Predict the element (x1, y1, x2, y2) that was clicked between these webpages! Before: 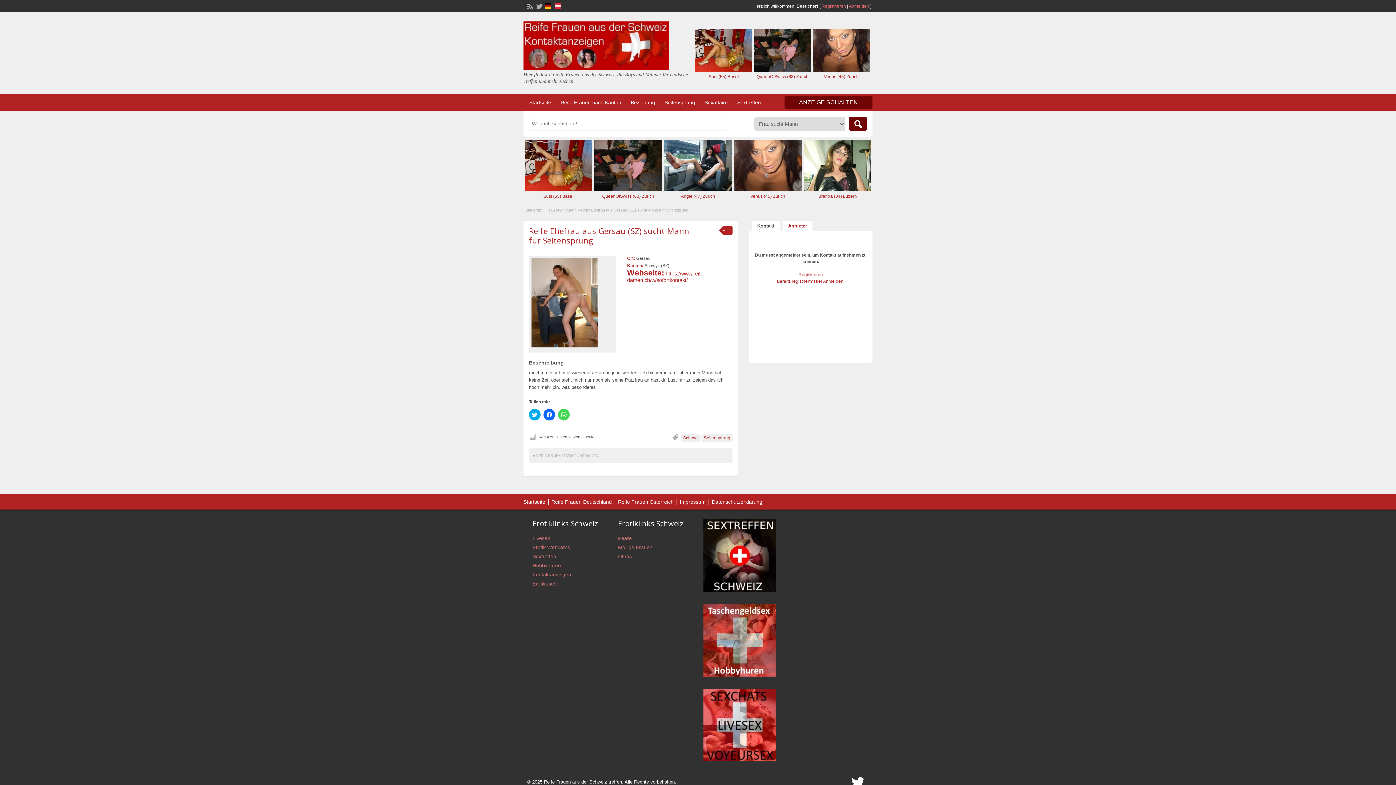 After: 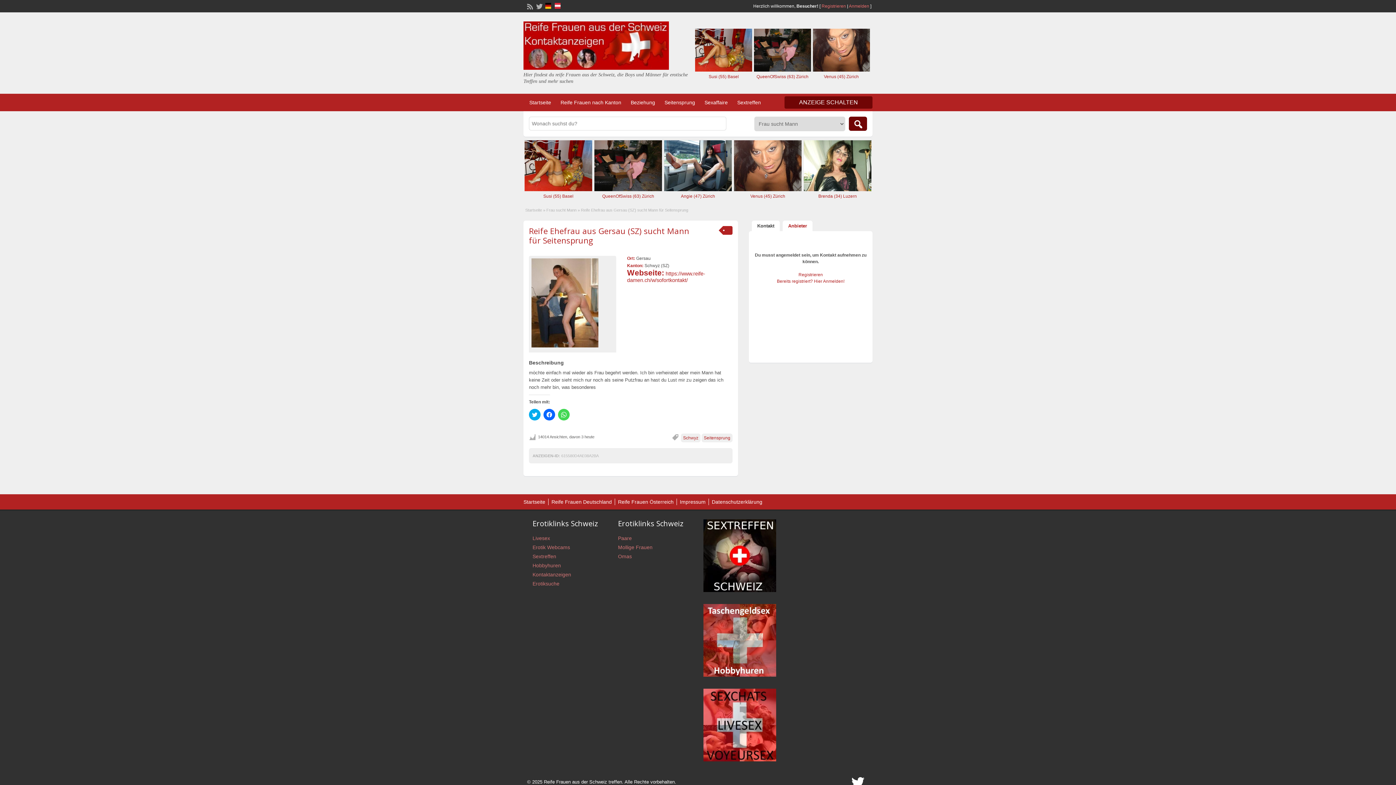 Action: bbox: (703, 587, 776, 593)